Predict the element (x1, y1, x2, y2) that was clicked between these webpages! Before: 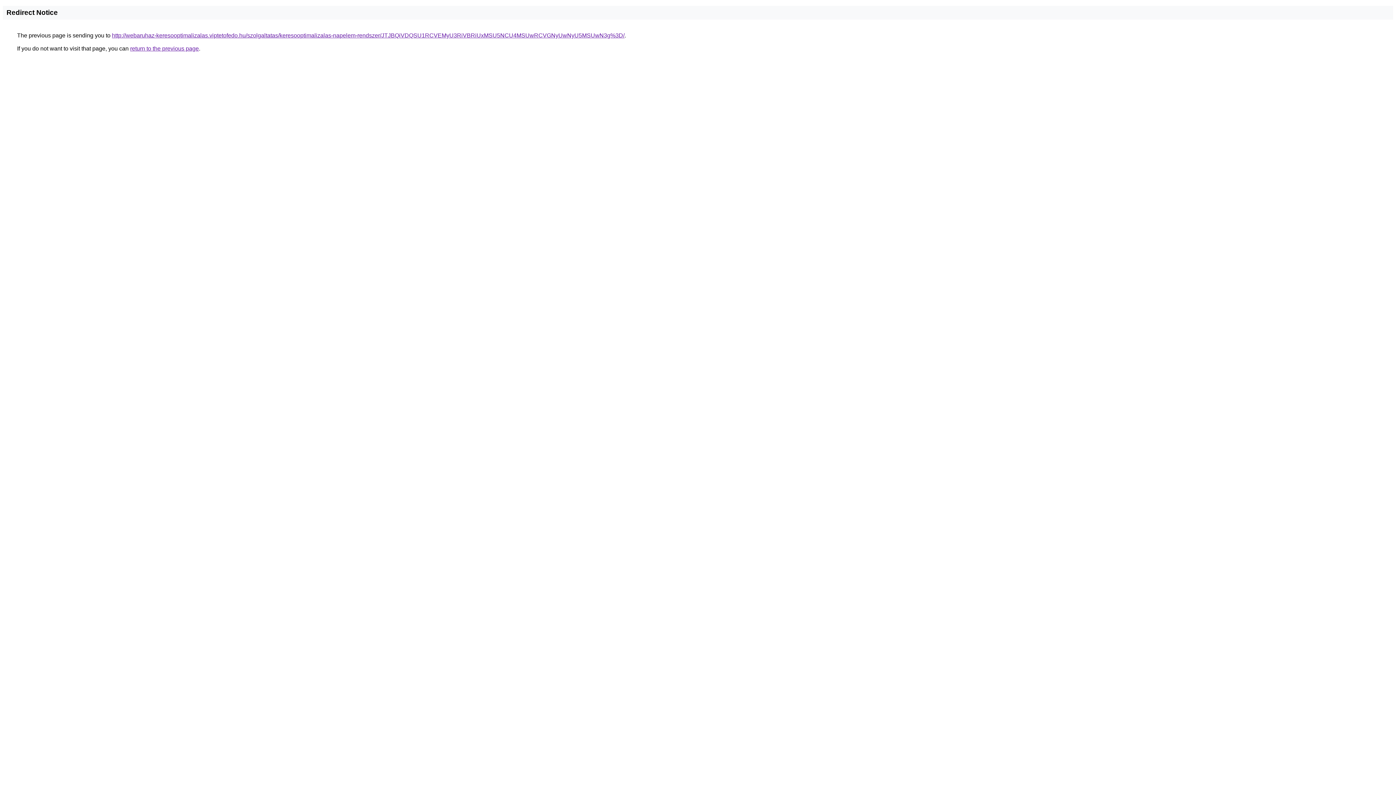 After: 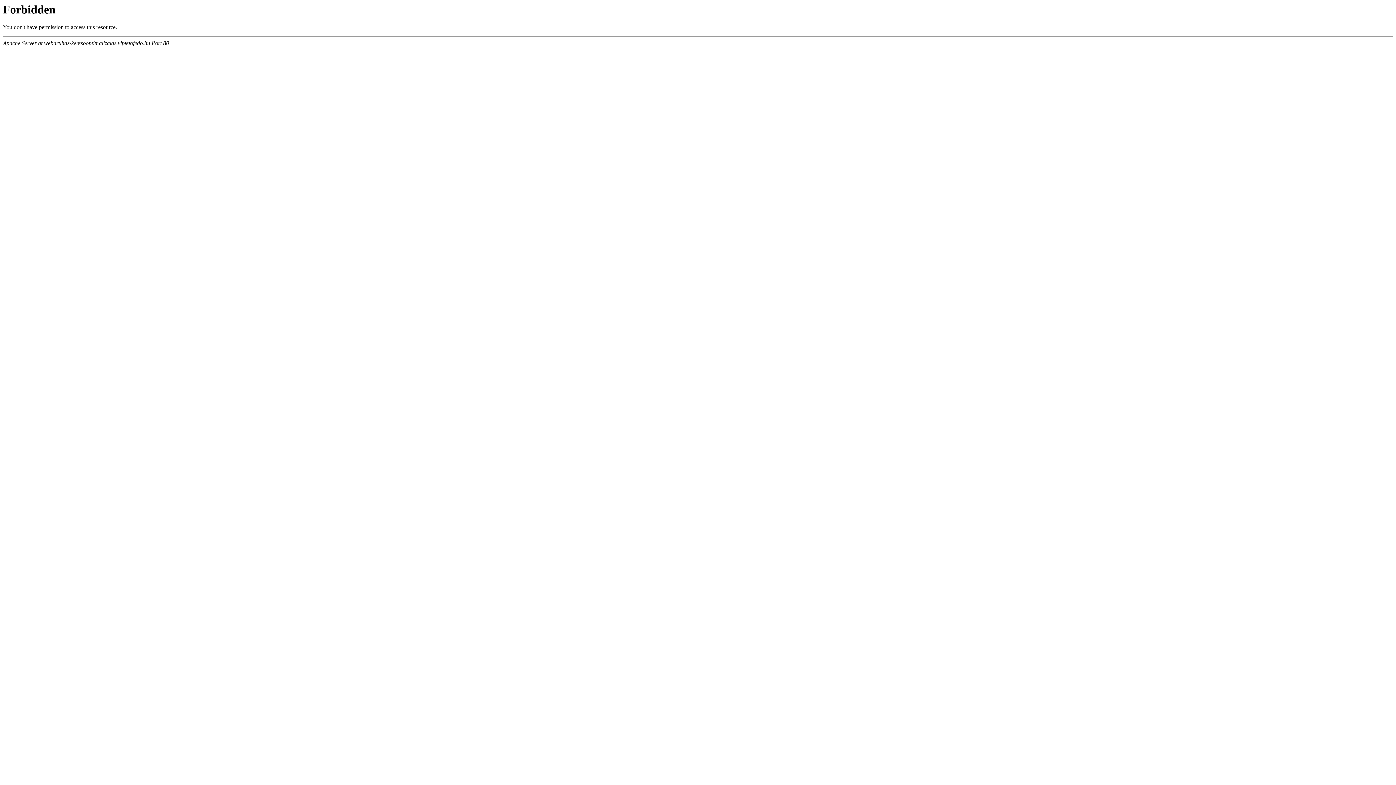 Action: label: http://webaruhaz-keresooptimalizalas.viptetofedo.hu/szolgaltatas/keresooptimalizalas-napelem-rendszer/JTJBQiVDQSU1RCVEMyU3RiVBRiUxMSU5NCU4MSUwRCVGNyUwNyU5MSUwN3g%3D/ bbox: (112, 32, 624, 38)